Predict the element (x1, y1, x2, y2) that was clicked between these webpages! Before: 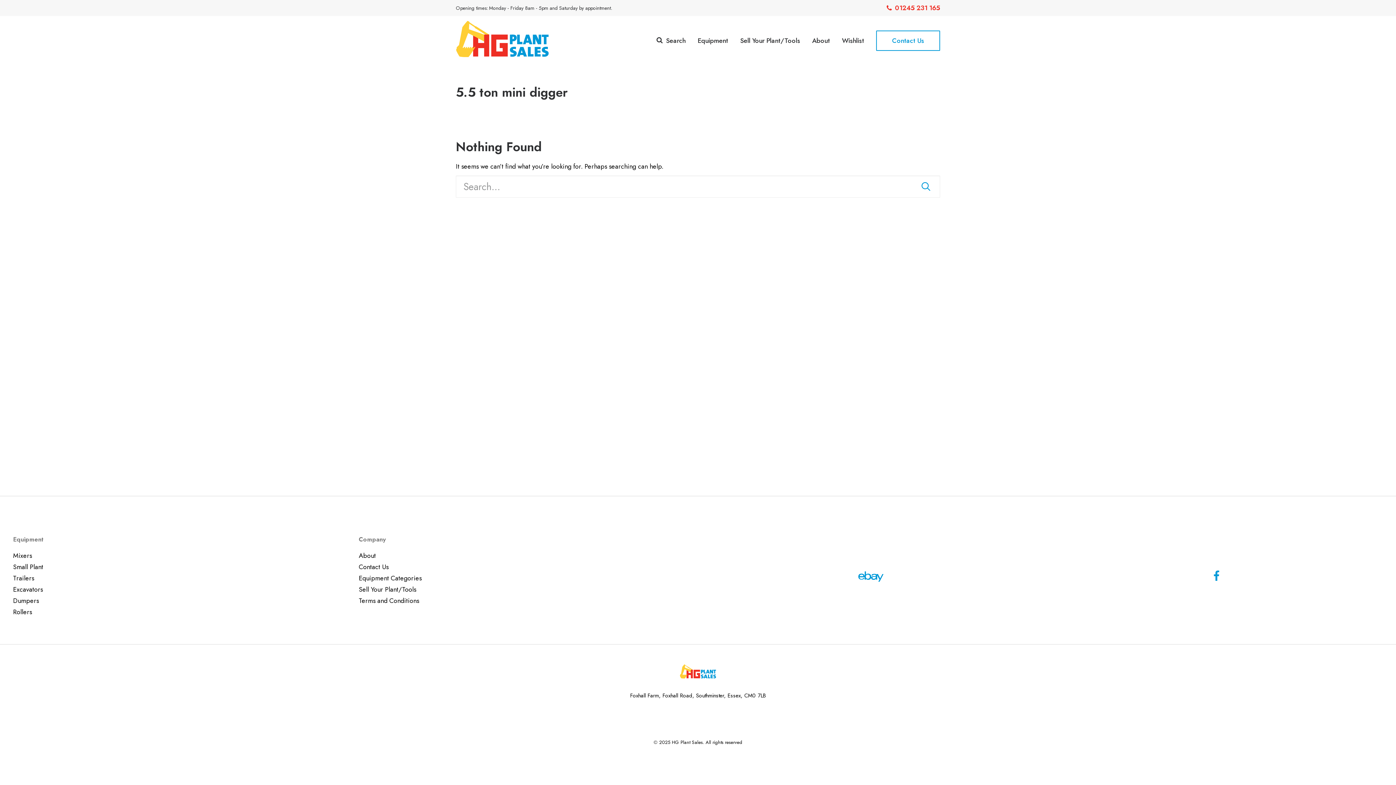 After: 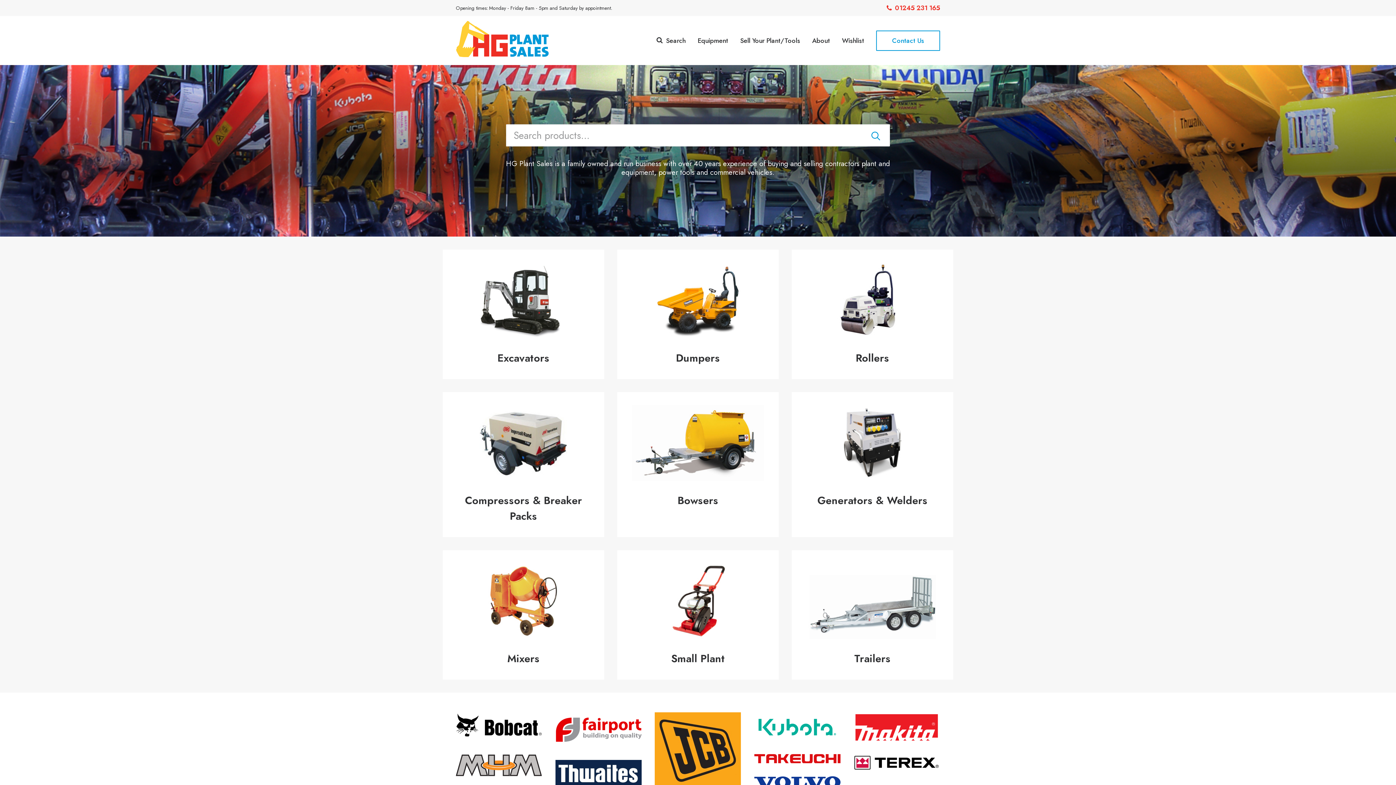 Action: bbox: (680, 664, 716, 678)